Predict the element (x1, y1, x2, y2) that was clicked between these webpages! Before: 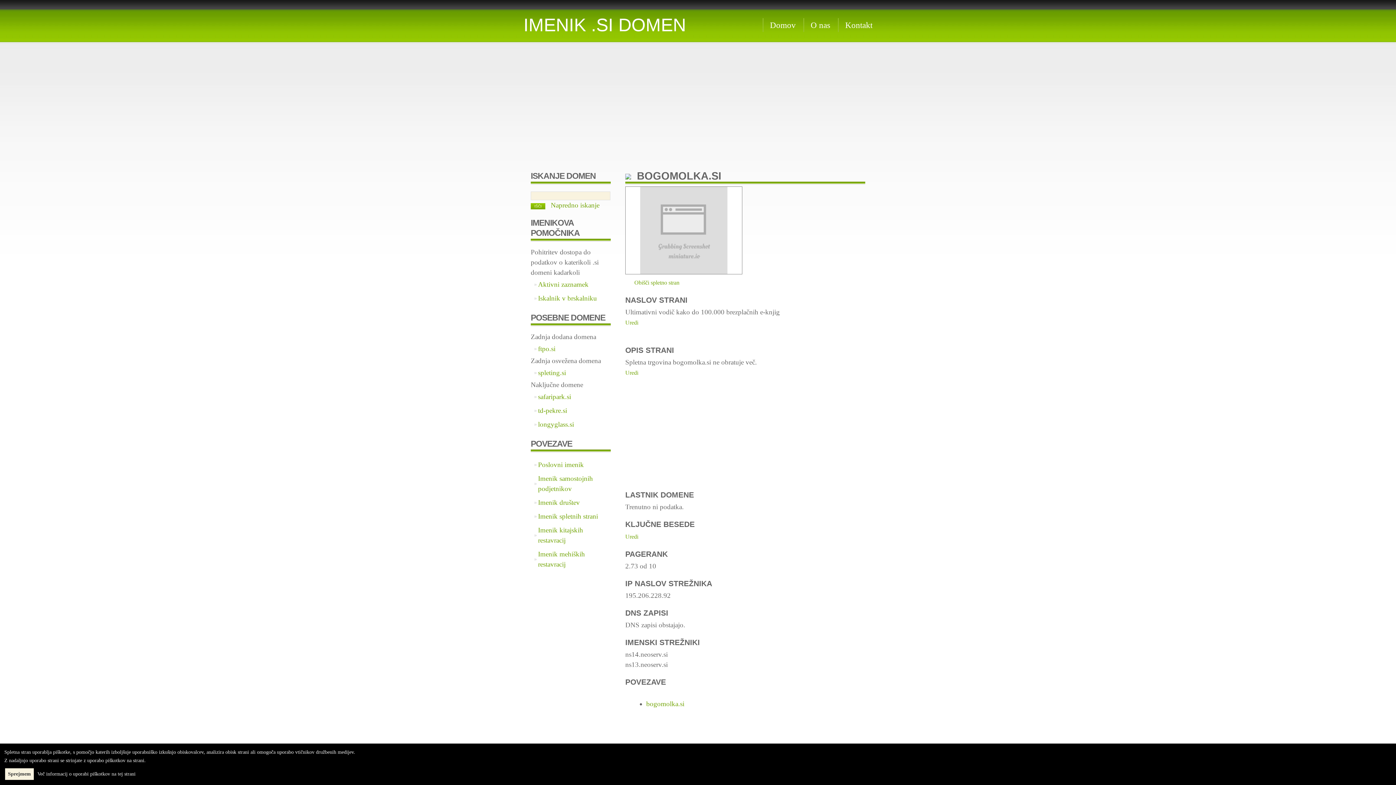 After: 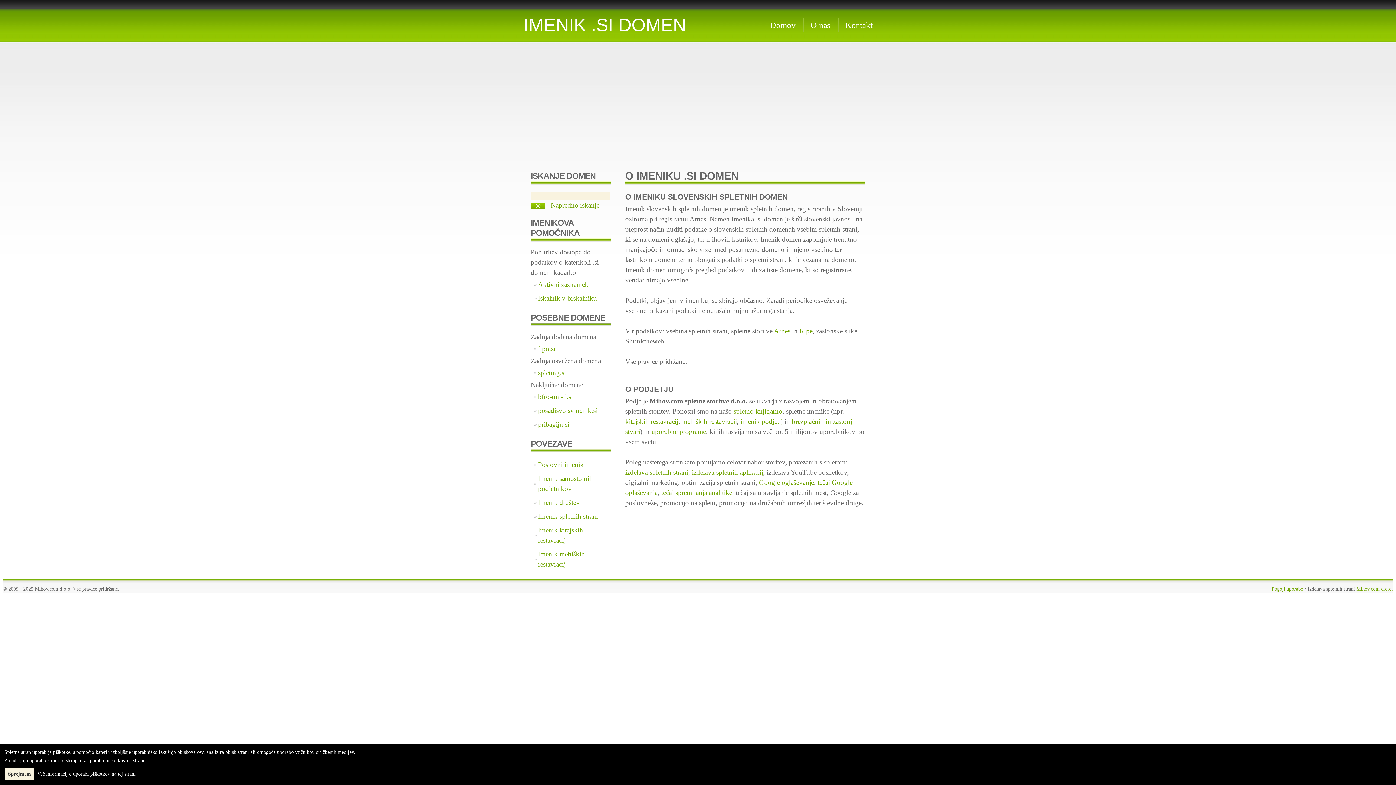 Action: label: O nas bbox: (803, 18, 837, 32)